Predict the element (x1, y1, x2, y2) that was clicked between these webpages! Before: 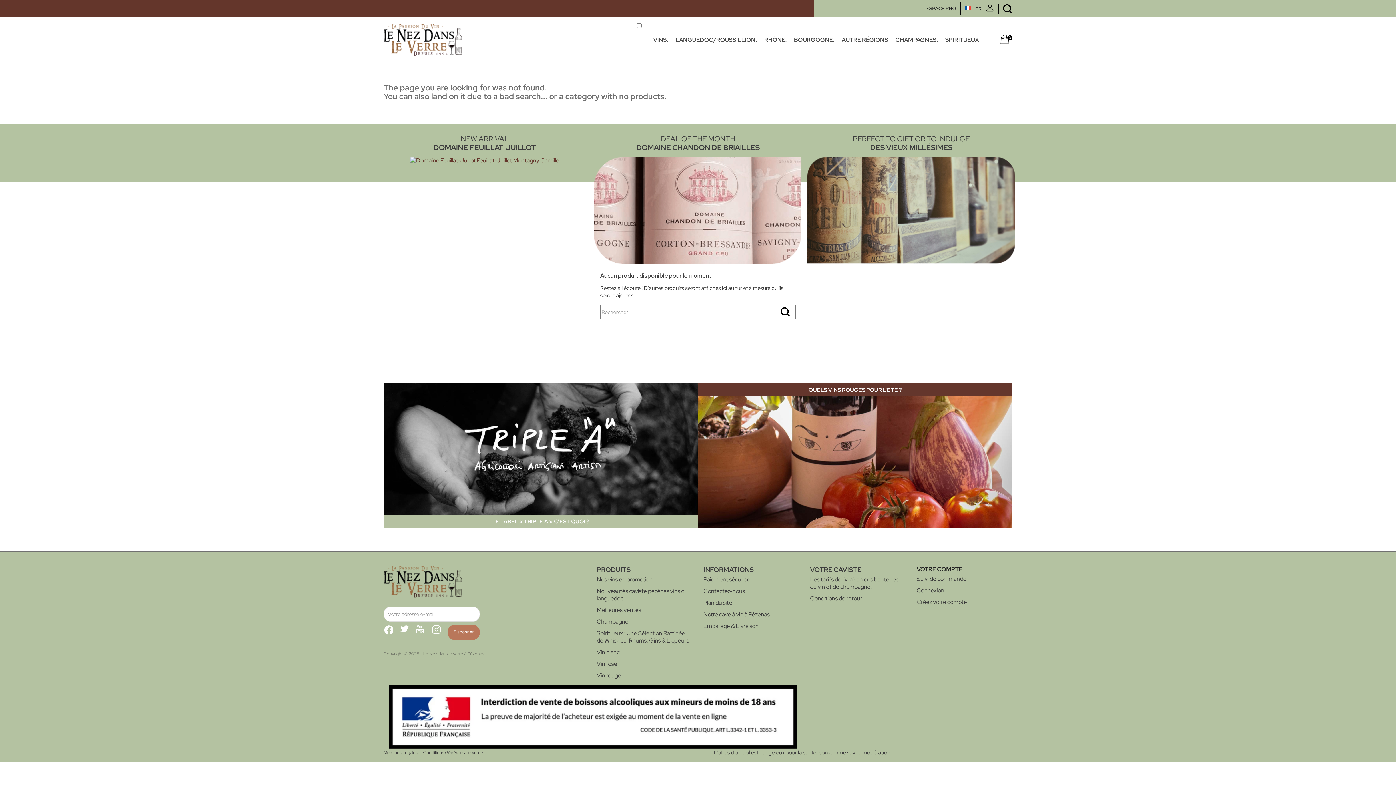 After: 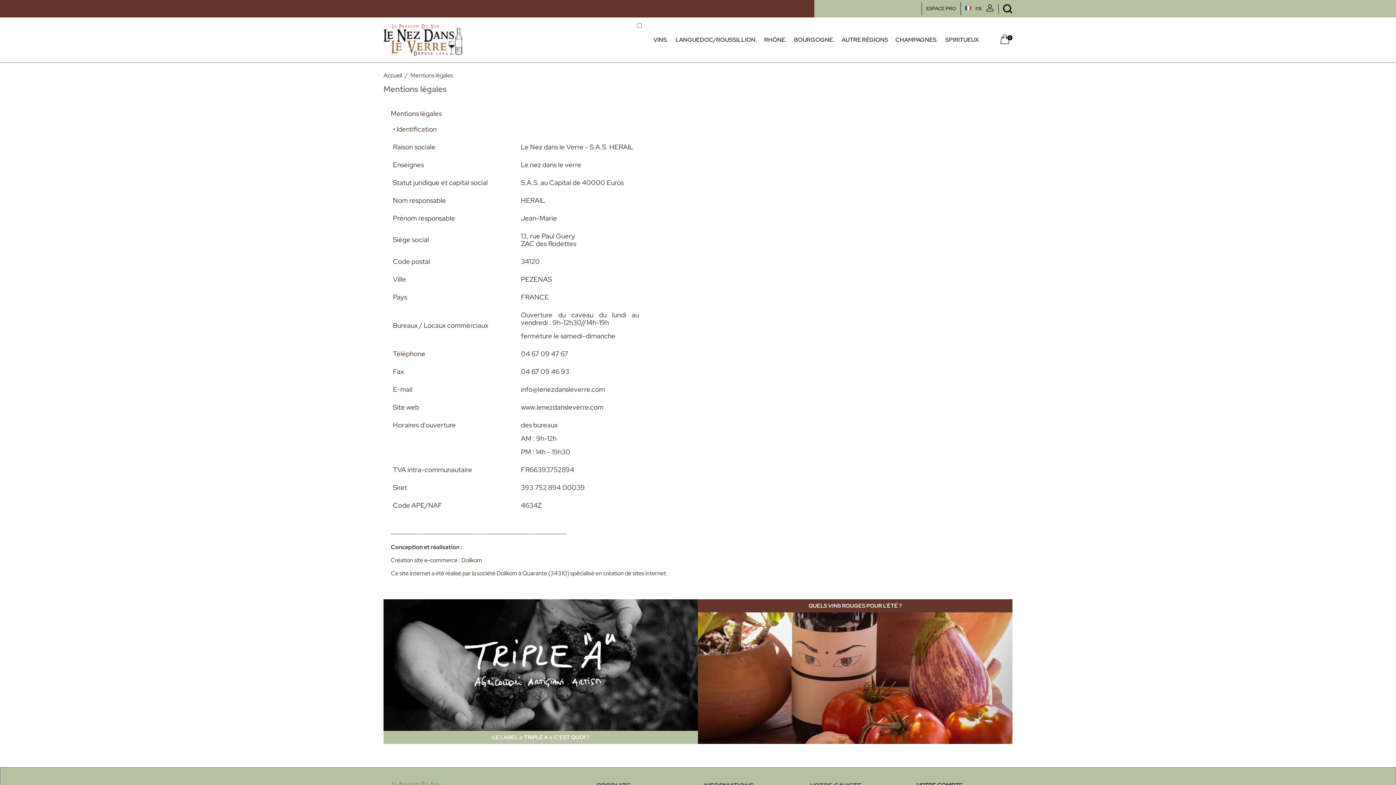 Action: bbox: (383, 749, 417, 756) label: Mentions Légales